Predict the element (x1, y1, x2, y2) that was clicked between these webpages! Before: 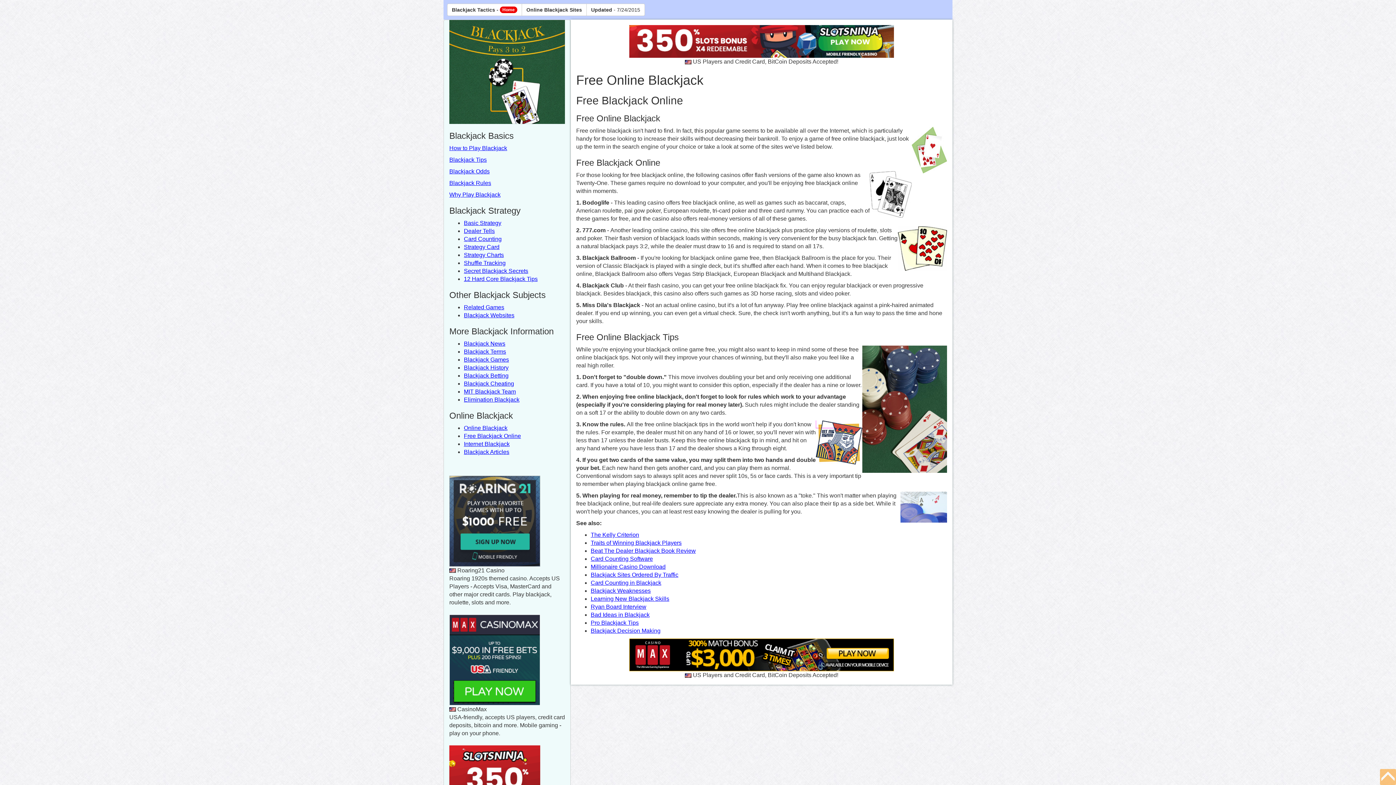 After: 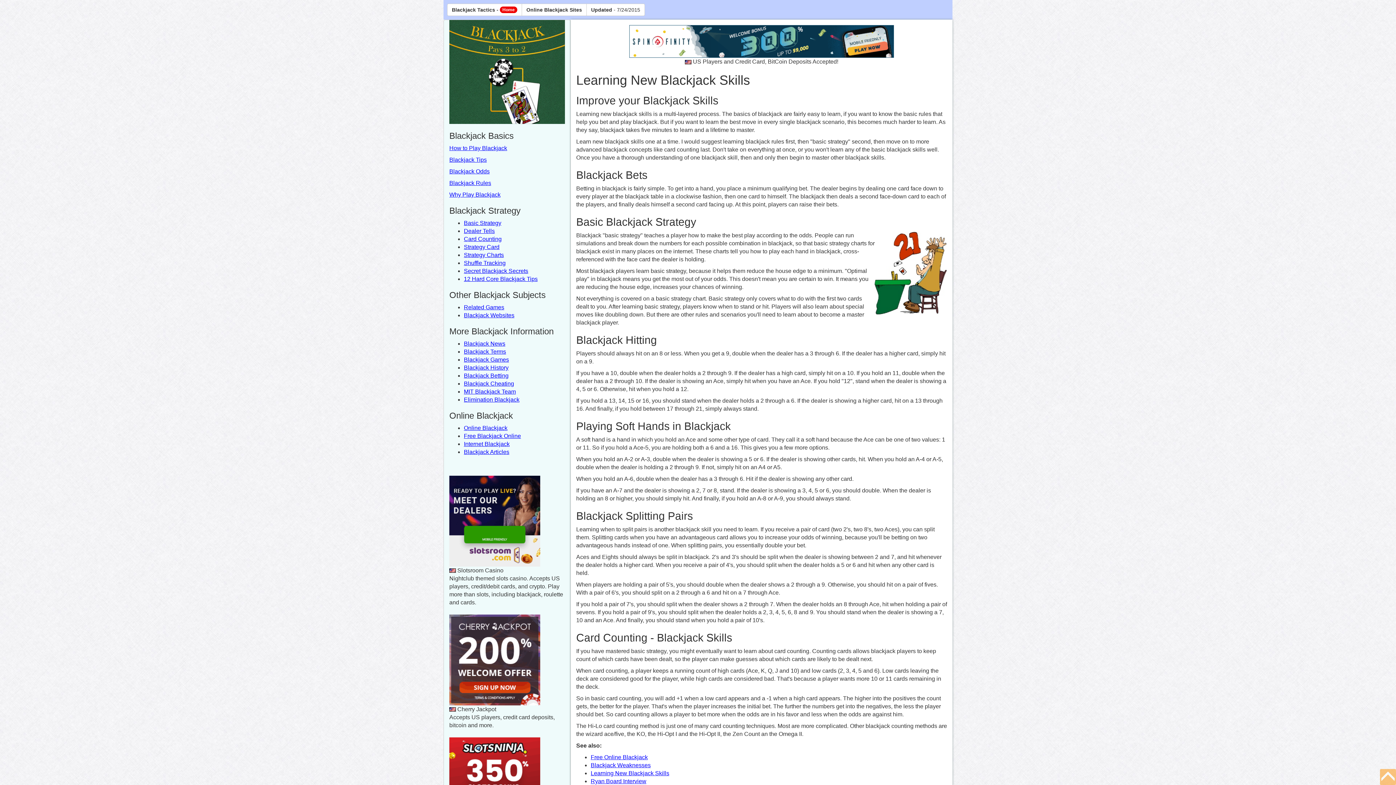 Action: label: Learning New Blackjack Skills bbox: (590, 596, 669, 602)